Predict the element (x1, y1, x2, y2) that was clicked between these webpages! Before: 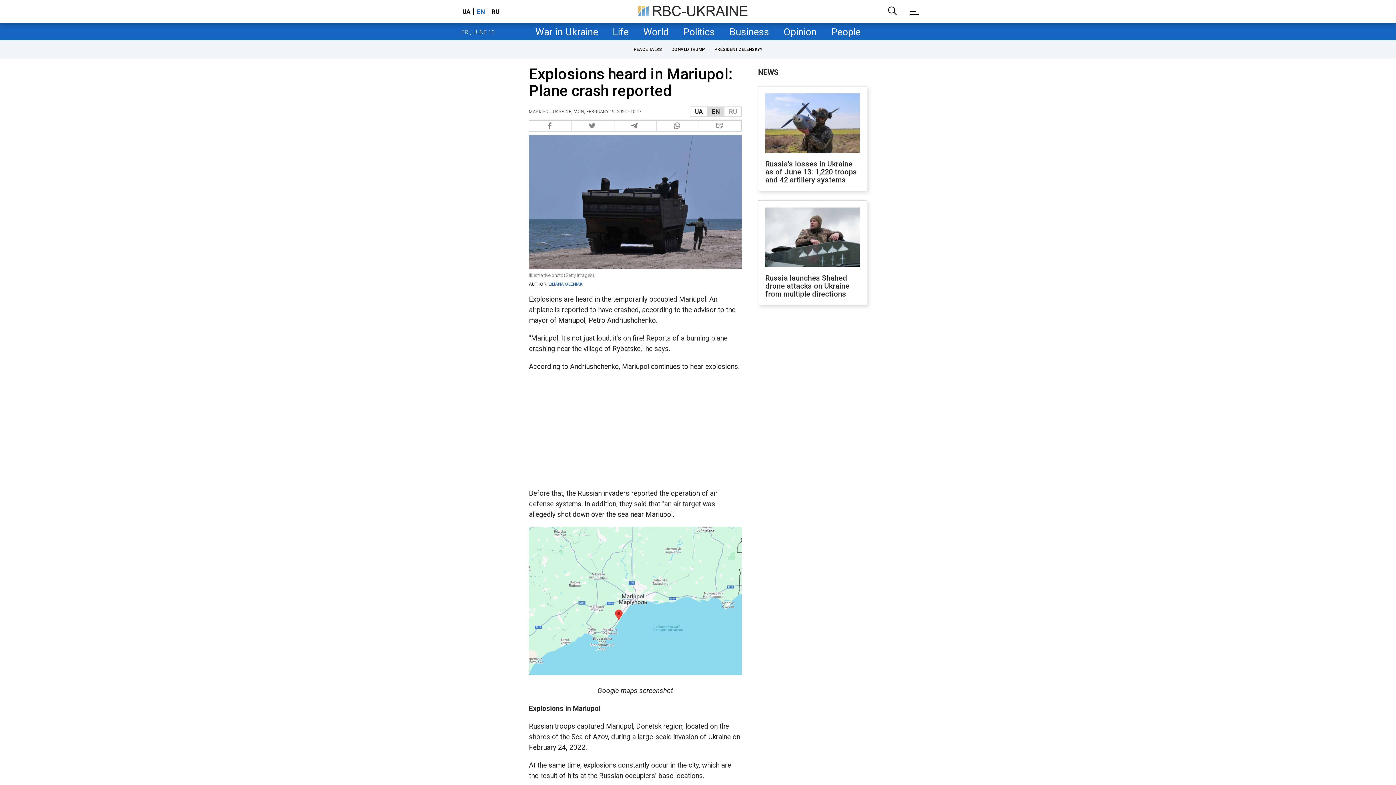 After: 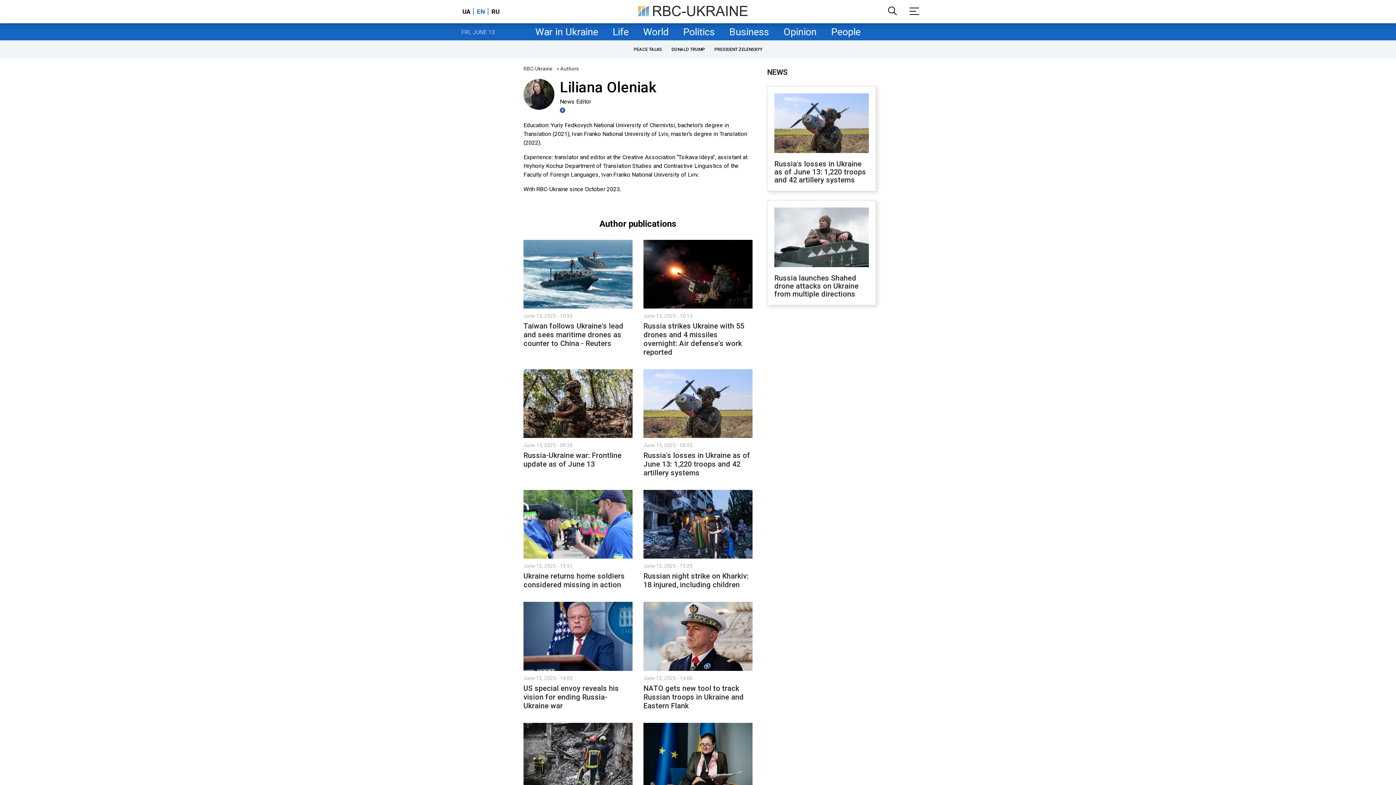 Action: label: LILIANA OLENIAK bbox: (548, 281, 582, 286)